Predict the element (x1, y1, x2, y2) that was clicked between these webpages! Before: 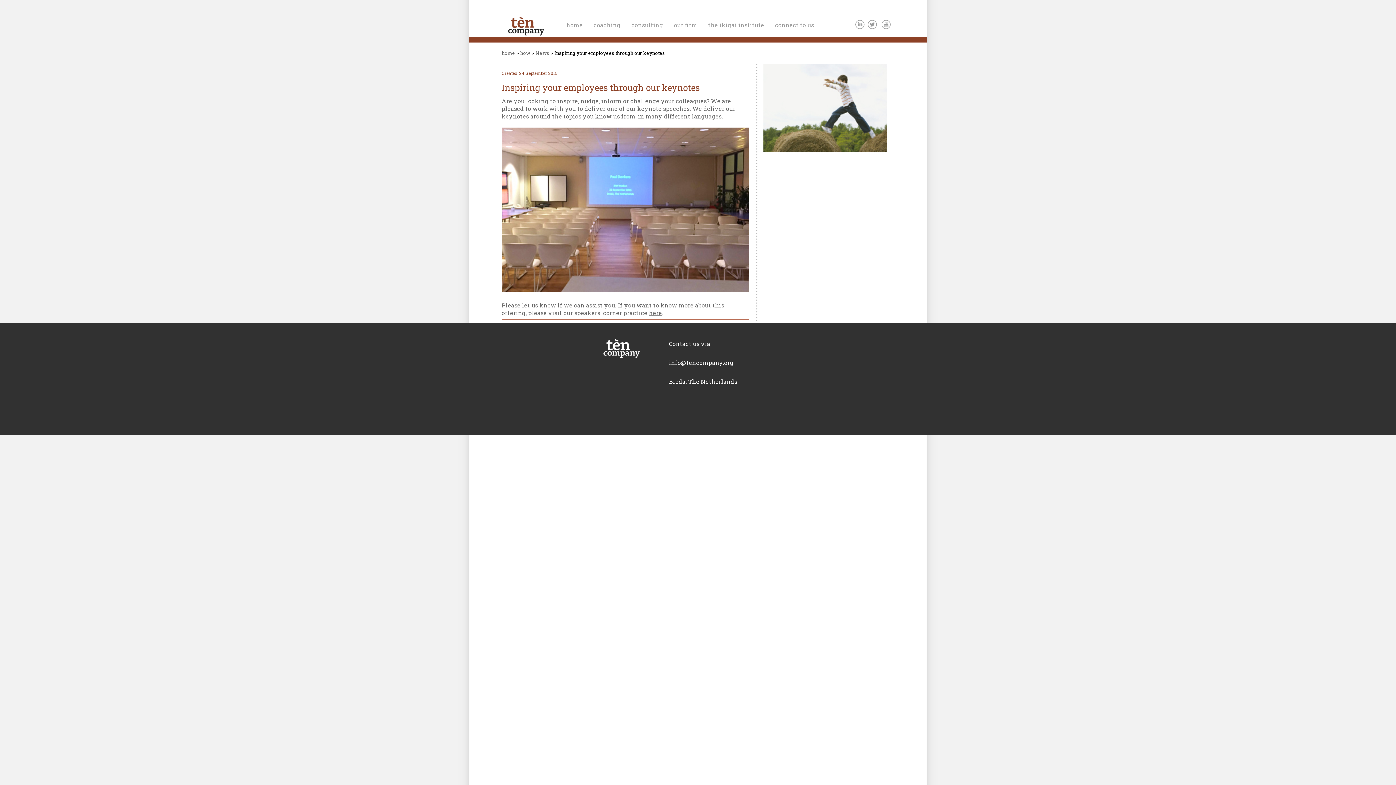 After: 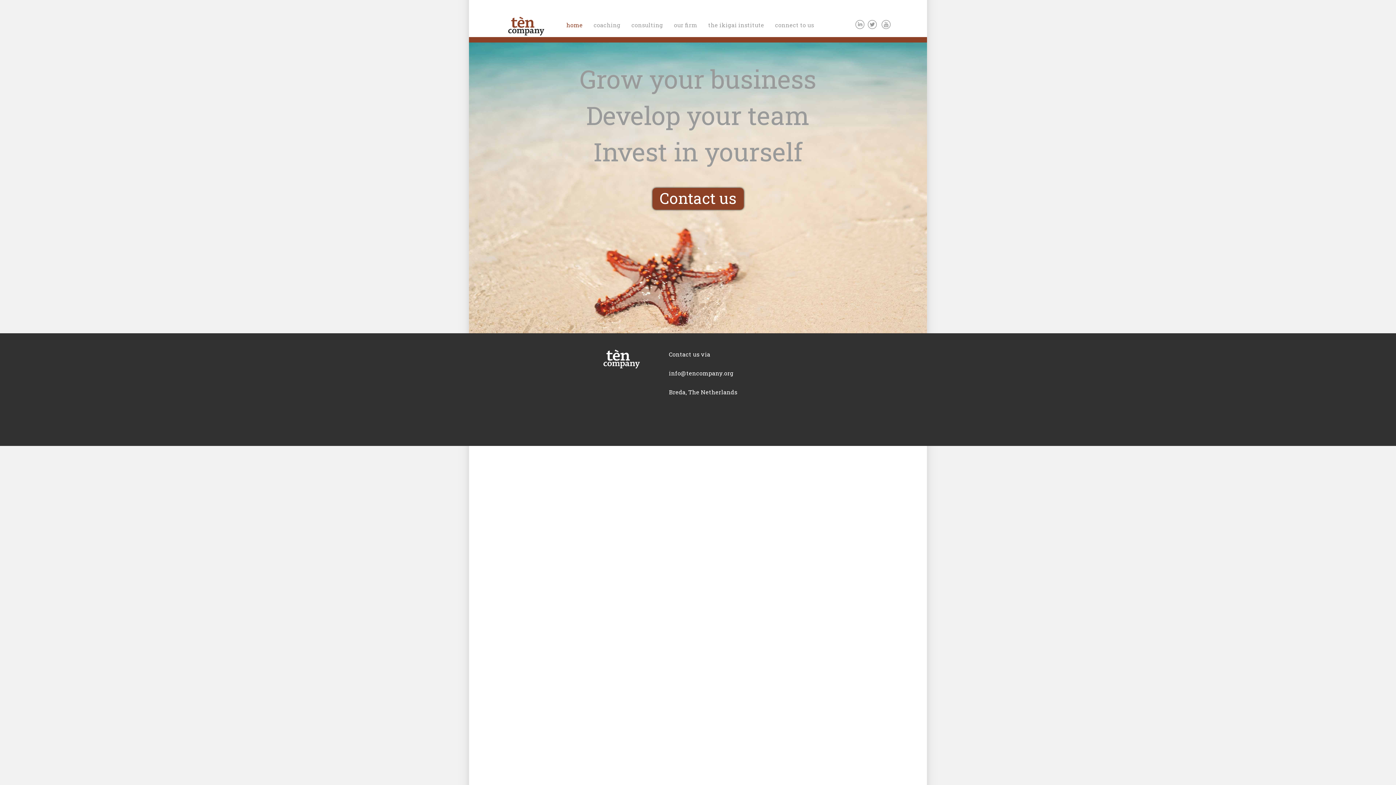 Action: label: home bbox: (501, 49, 515, 56)